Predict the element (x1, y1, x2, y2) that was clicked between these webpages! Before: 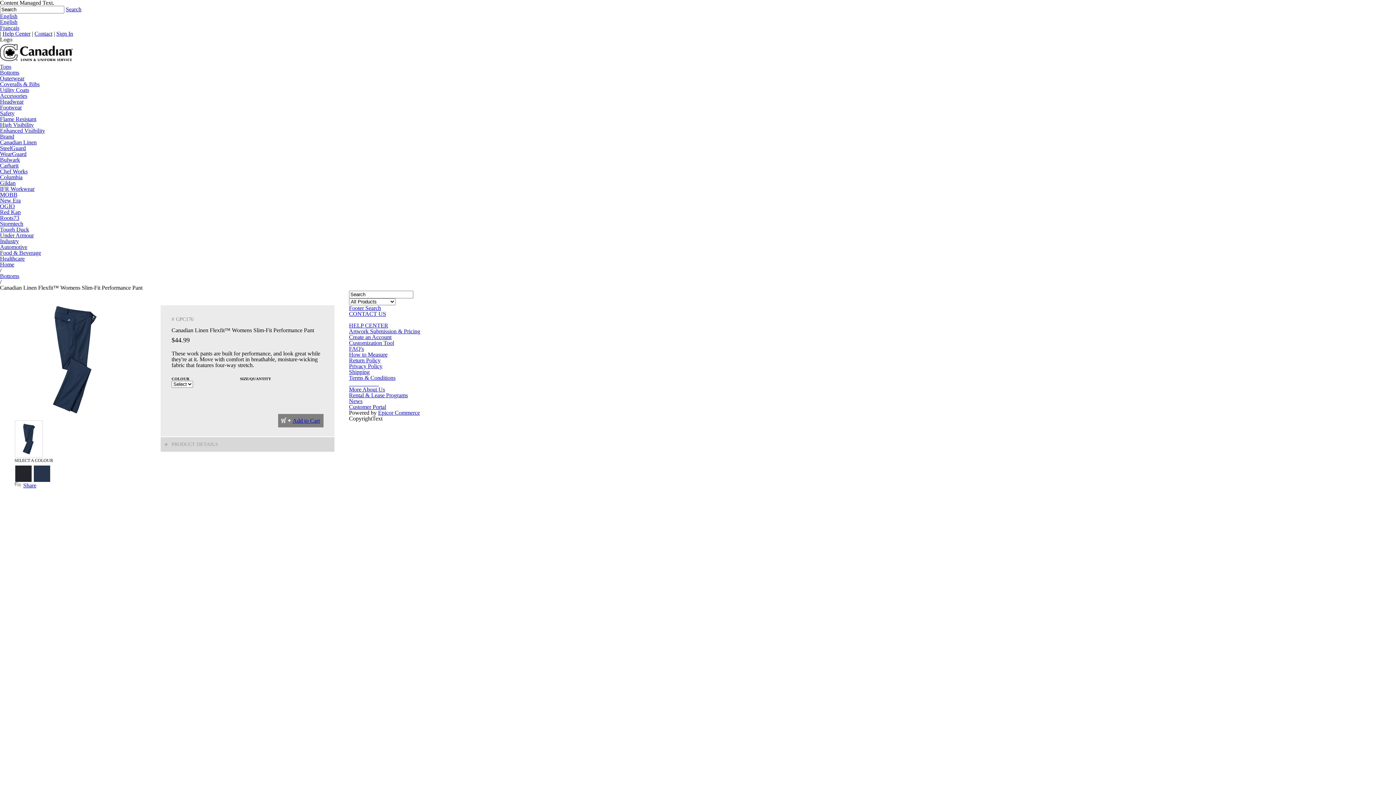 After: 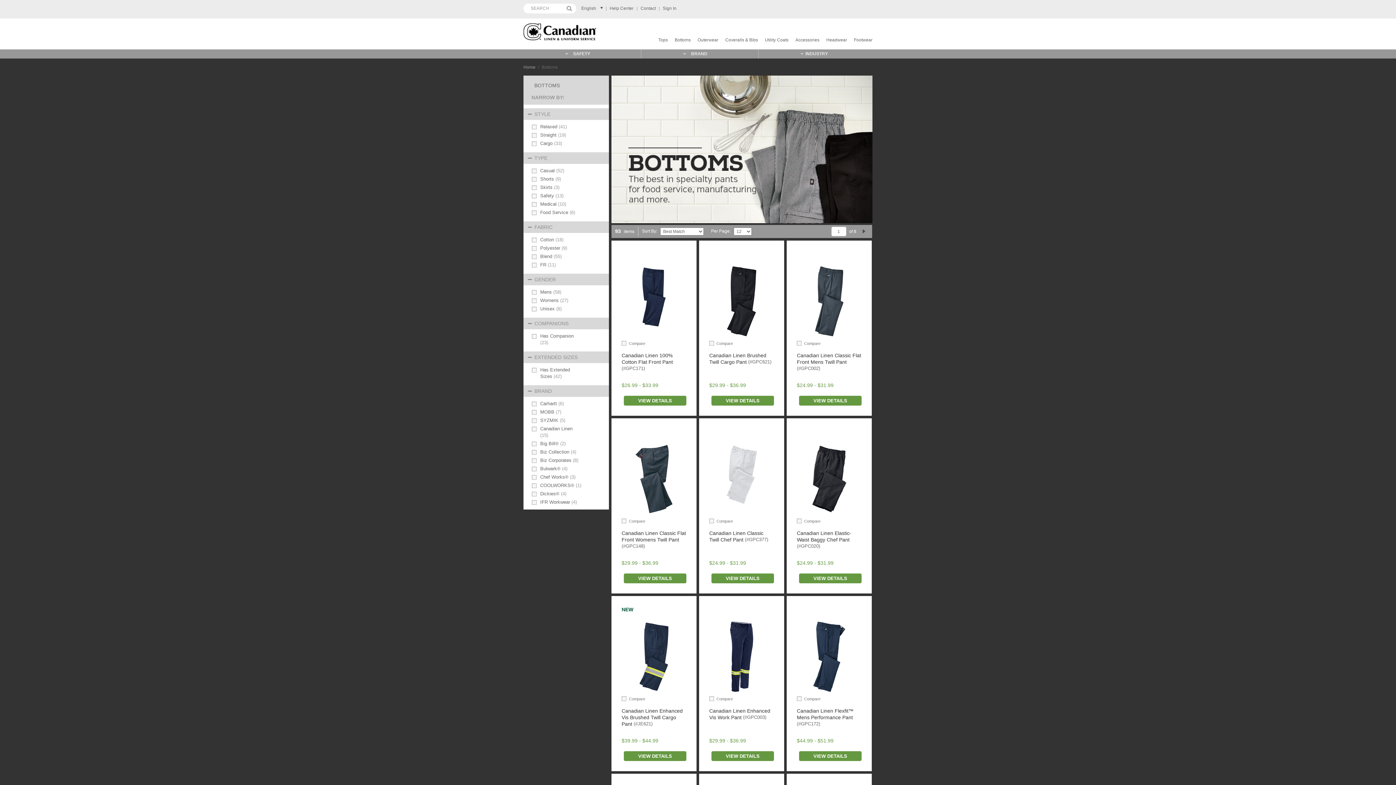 Action: label: Bottoms bbox: (0, 69, 19, 75)